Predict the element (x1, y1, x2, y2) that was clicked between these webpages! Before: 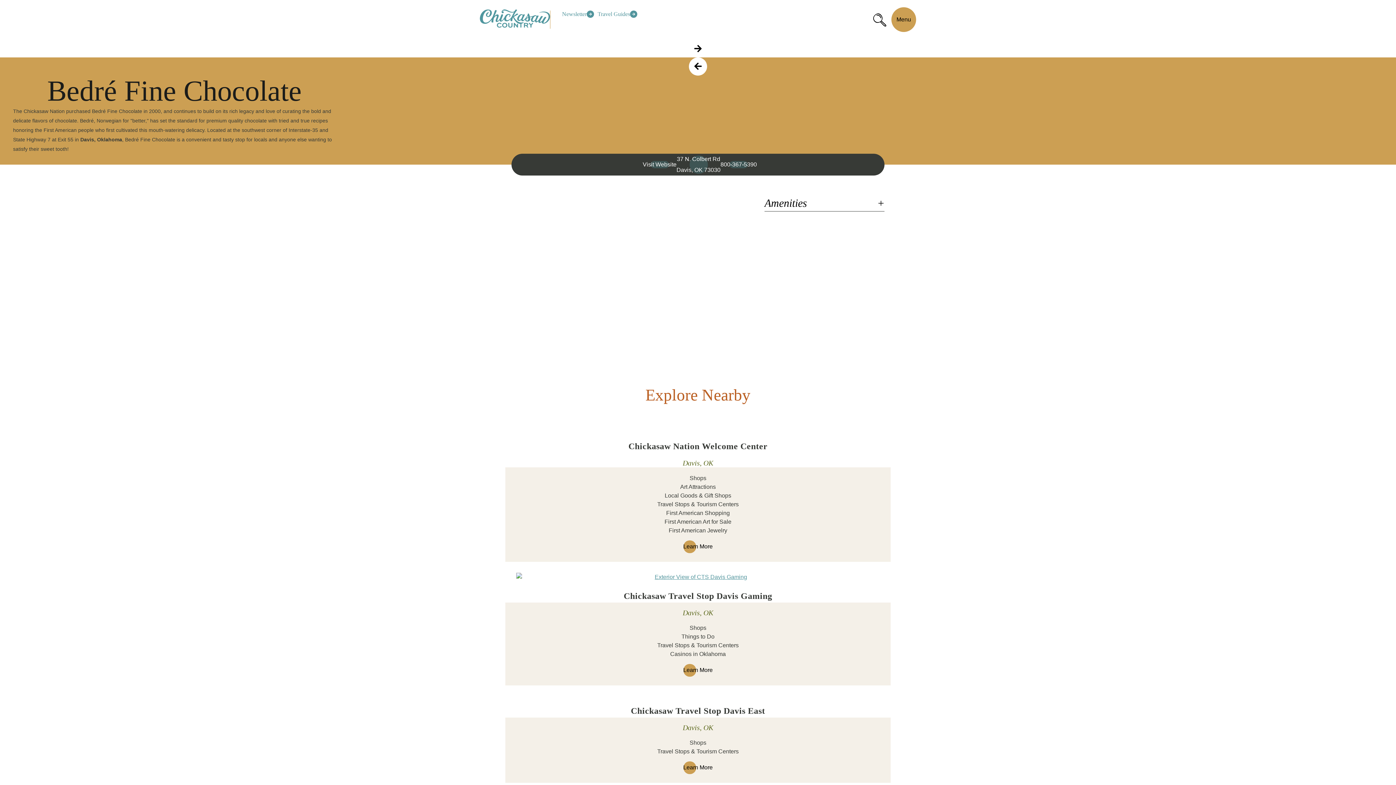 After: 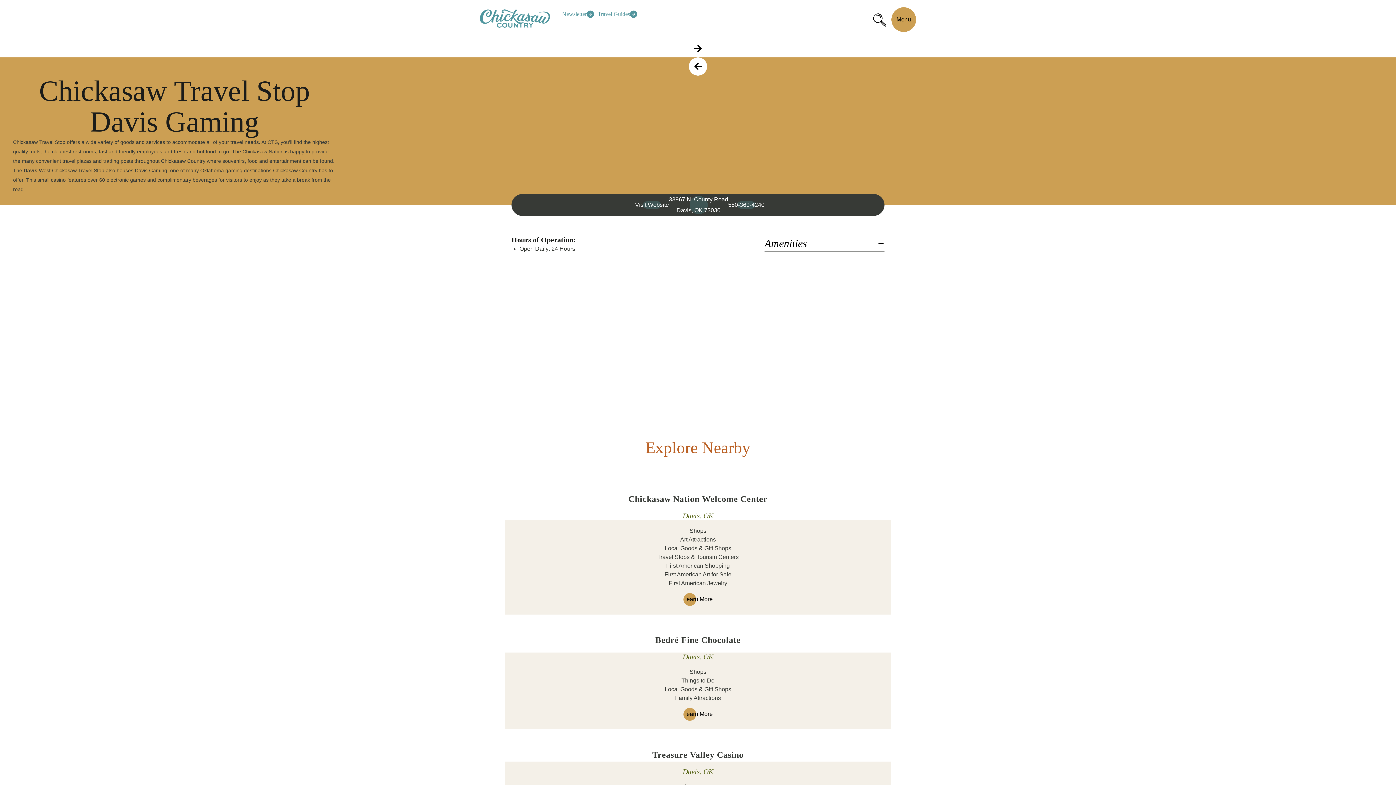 Action: label: Chickasaw Travel Stop Davis Gaming bbox: (623, 591, 772, 601)